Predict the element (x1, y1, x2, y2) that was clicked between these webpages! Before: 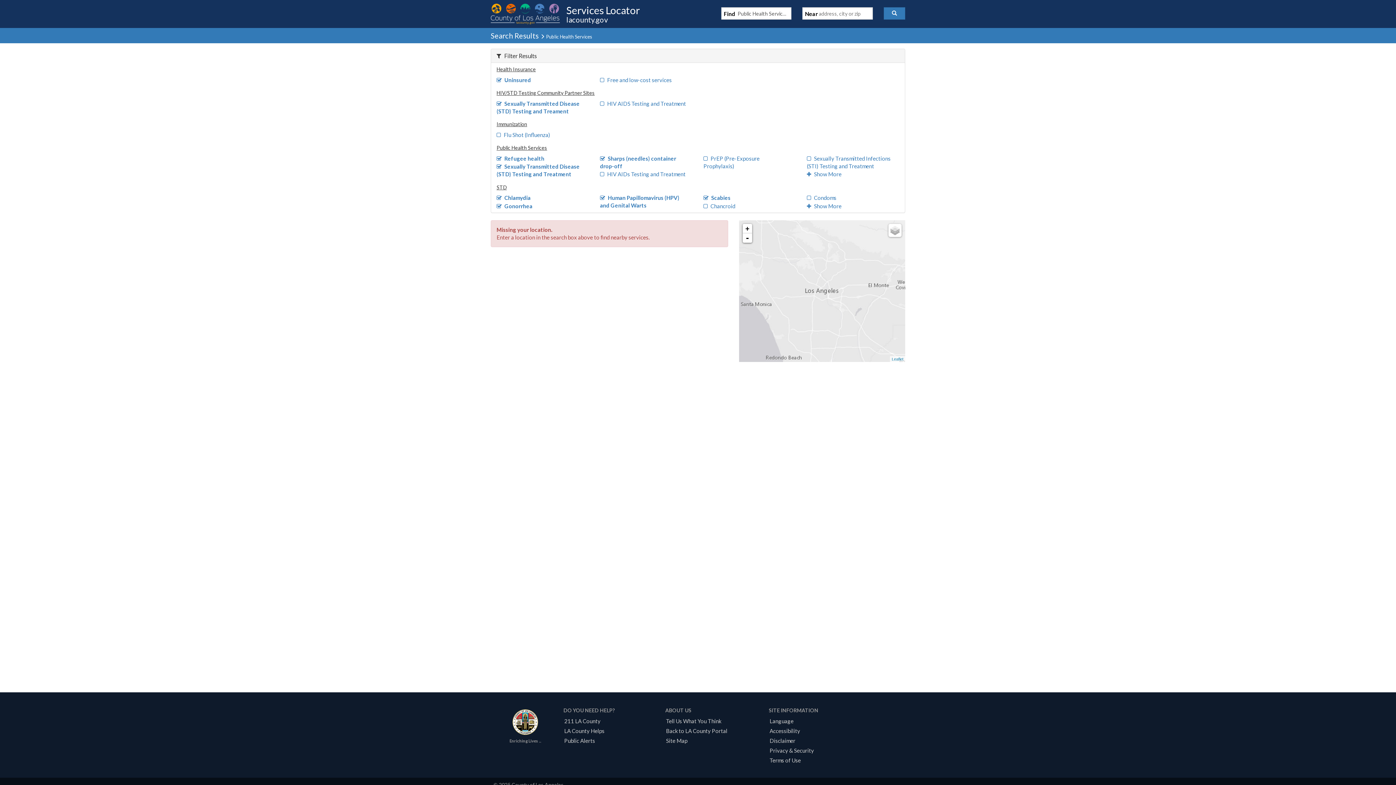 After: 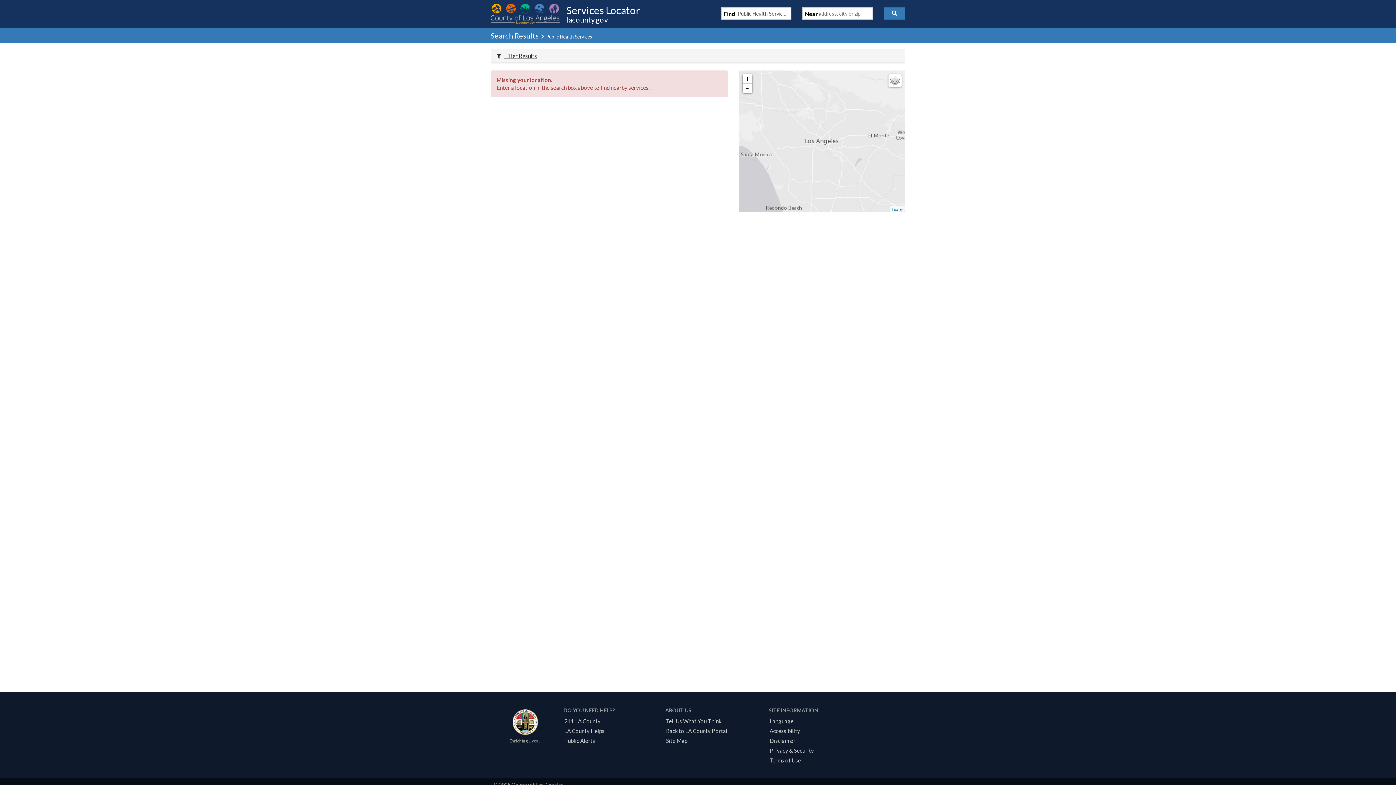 Action: bbox: (491, 49, 905, 62) label: Filter Results